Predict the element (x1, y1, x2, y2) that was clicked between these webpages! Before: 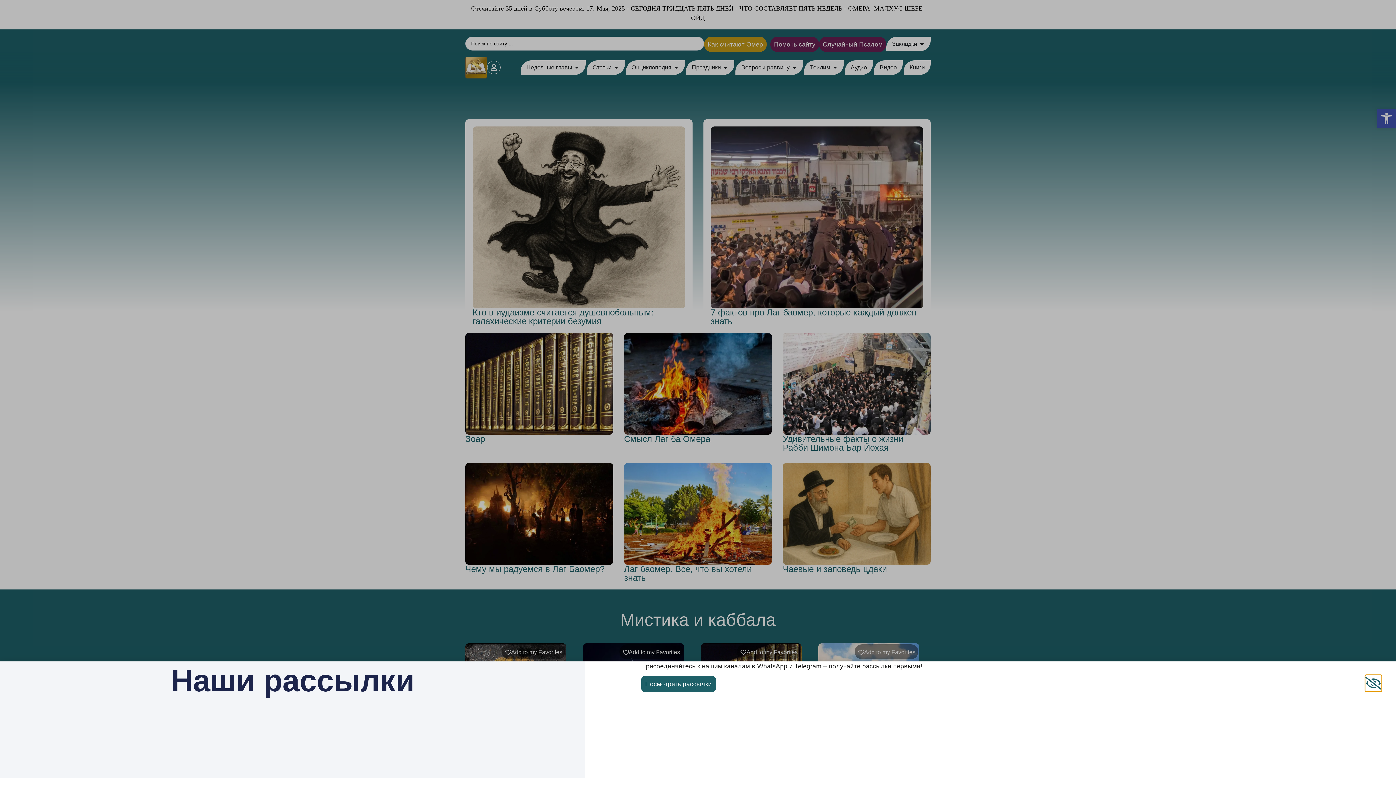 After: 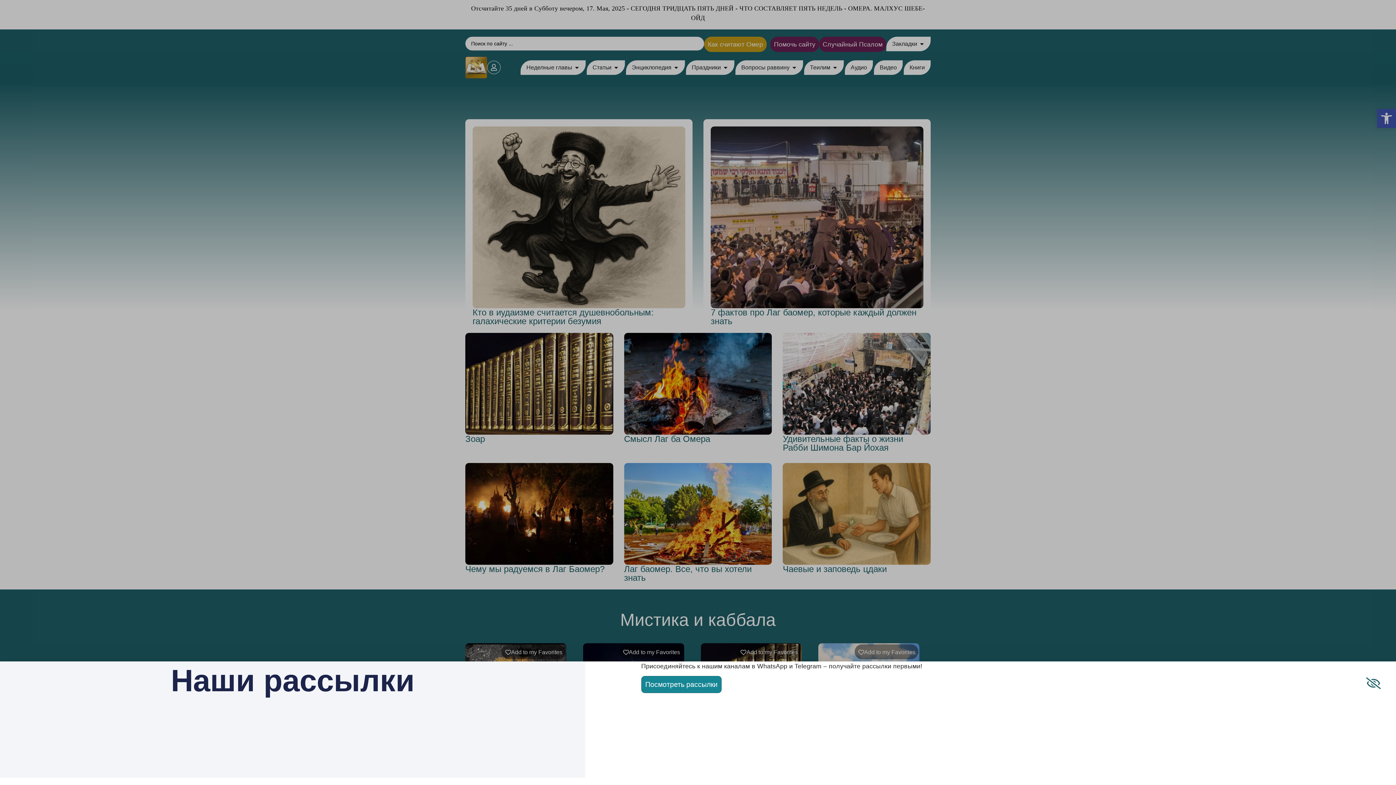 Action: label: Посмотреть рассылки bbox: (641, 676, 715, 692)